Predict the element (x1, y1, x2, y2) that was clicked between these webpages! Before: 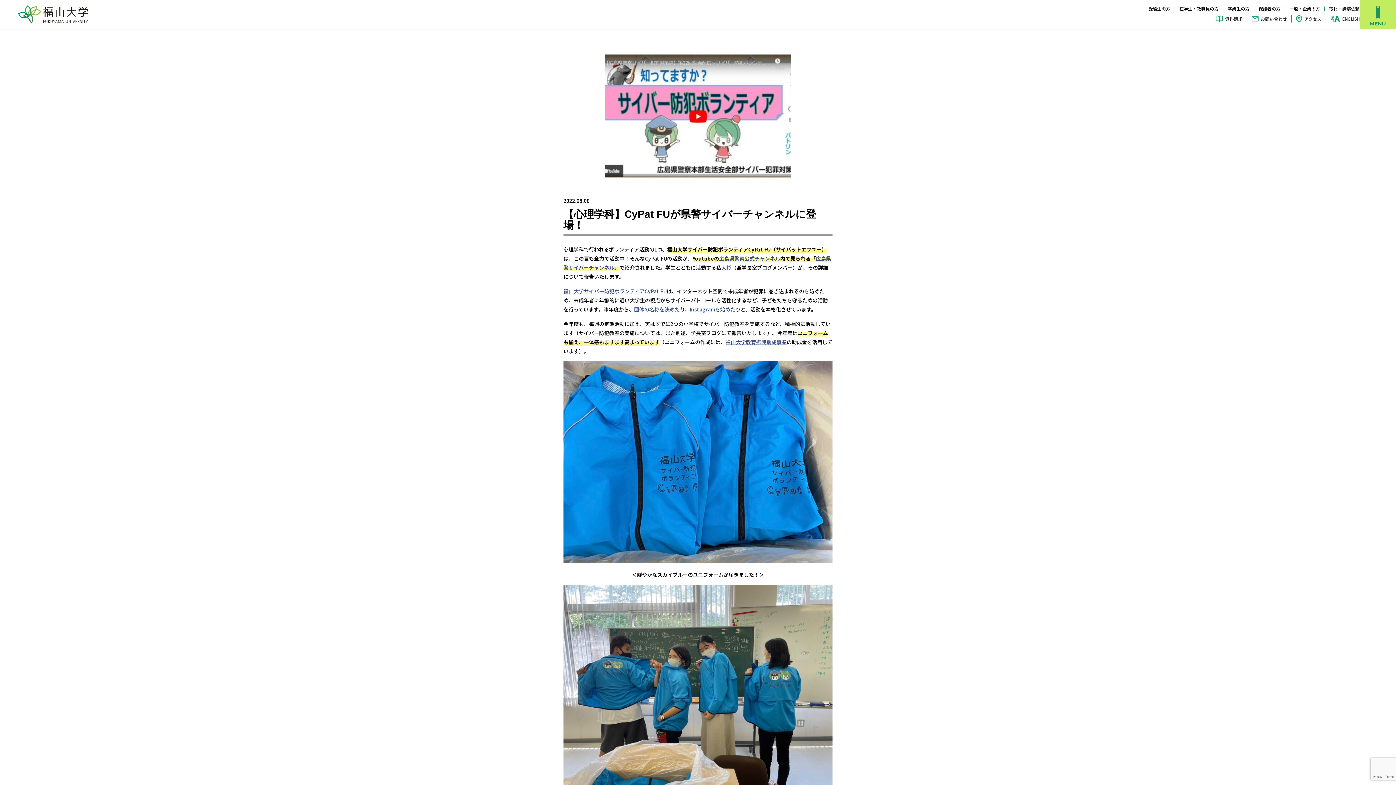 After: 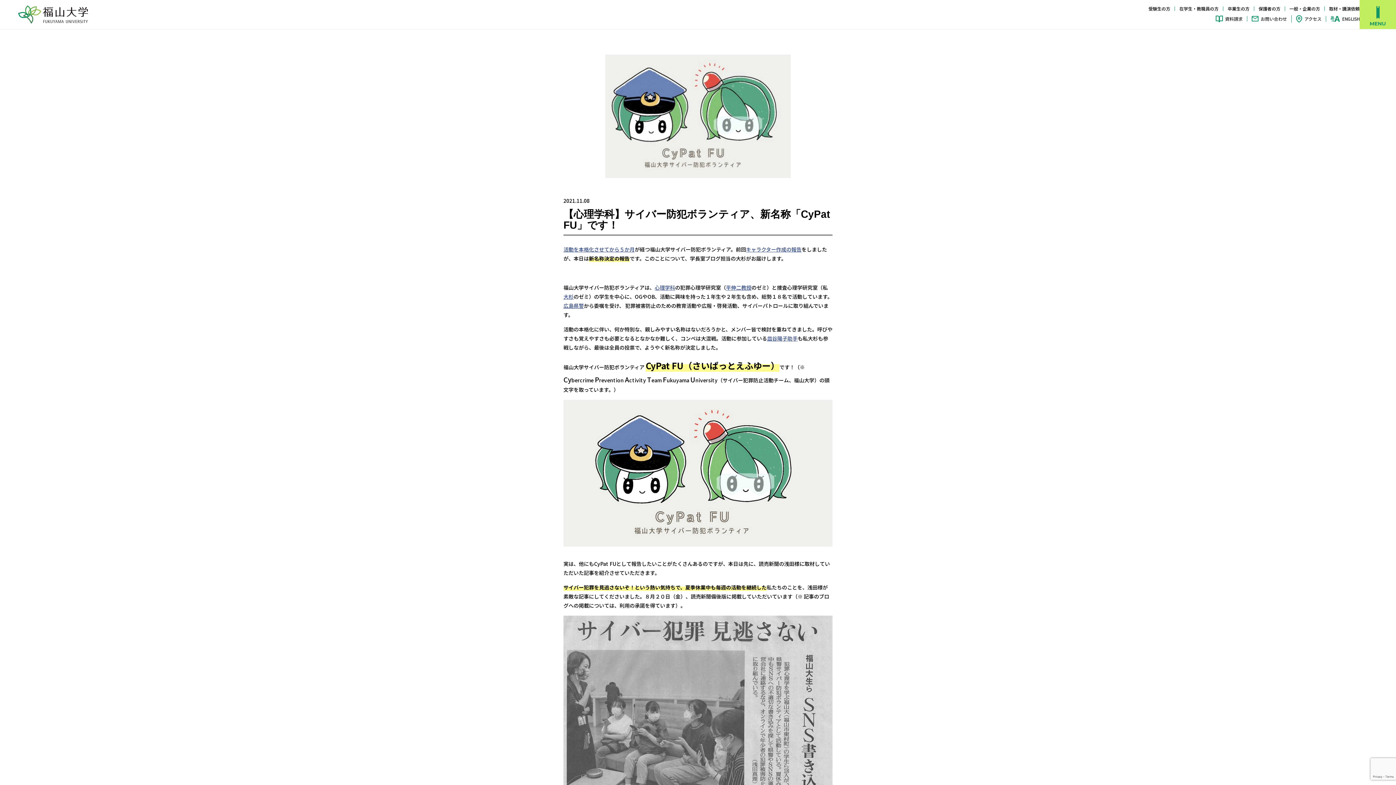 Action: bbox: (634, 305, 680, 313) label: 団体の名称を決めた